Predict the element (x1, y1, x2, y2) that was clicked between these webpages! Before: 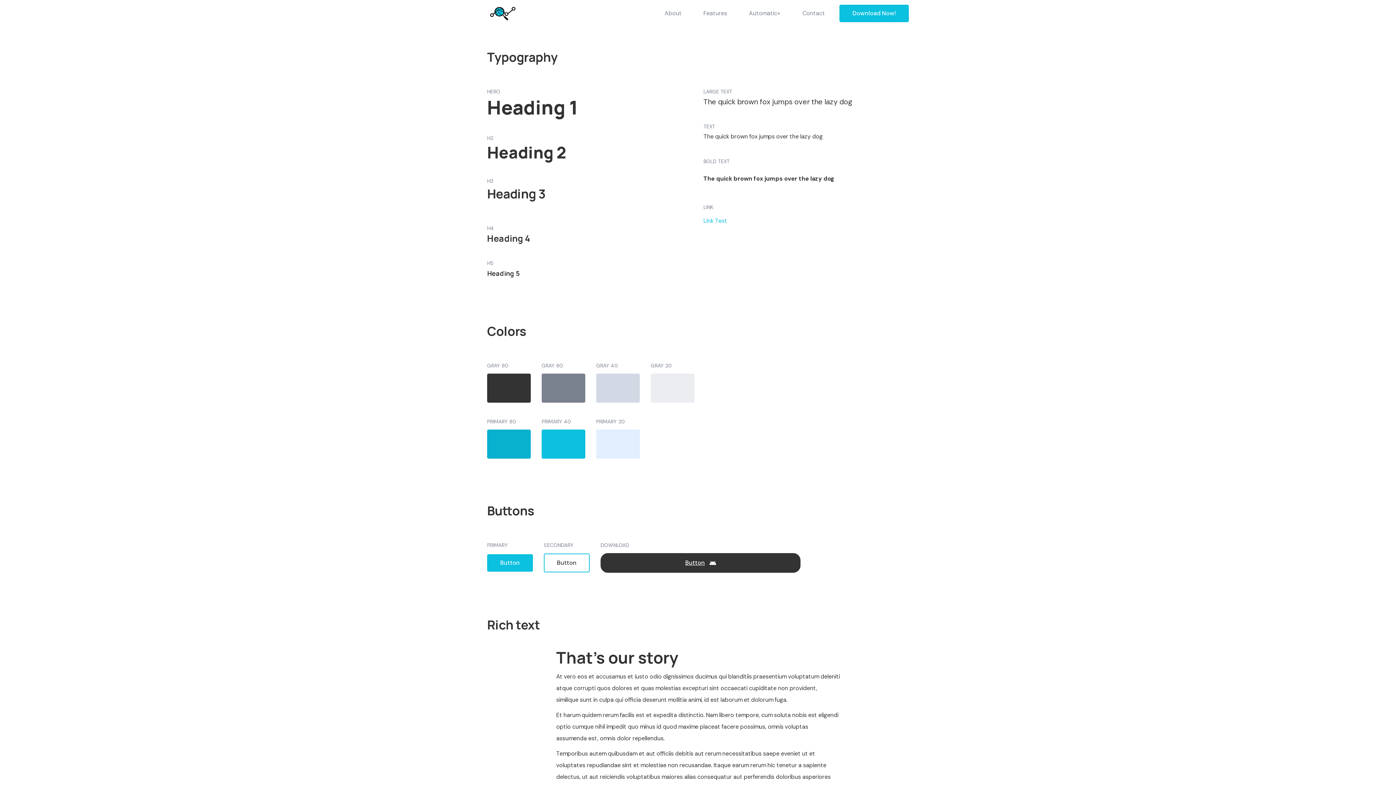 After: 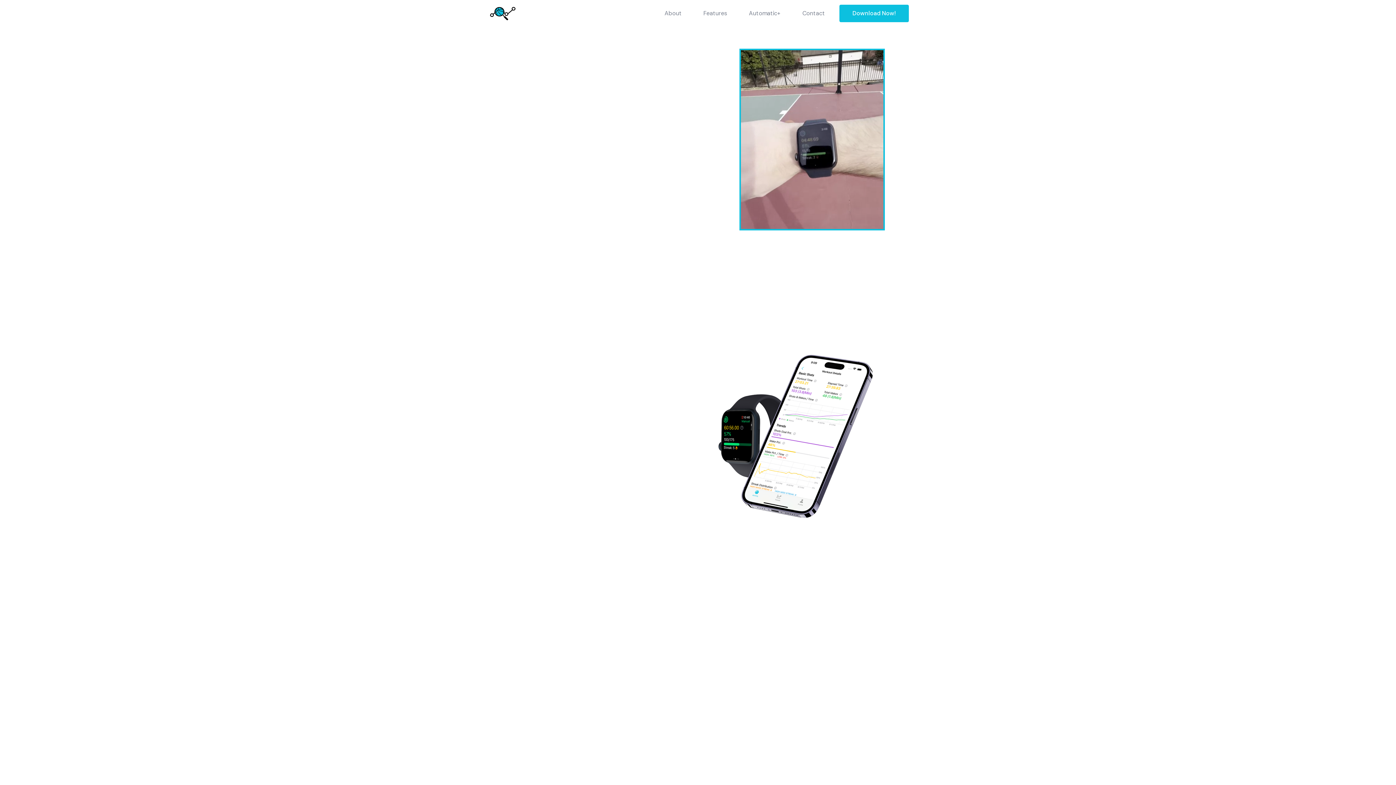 Action: label: home bbox: (487, 6, 517, 20)